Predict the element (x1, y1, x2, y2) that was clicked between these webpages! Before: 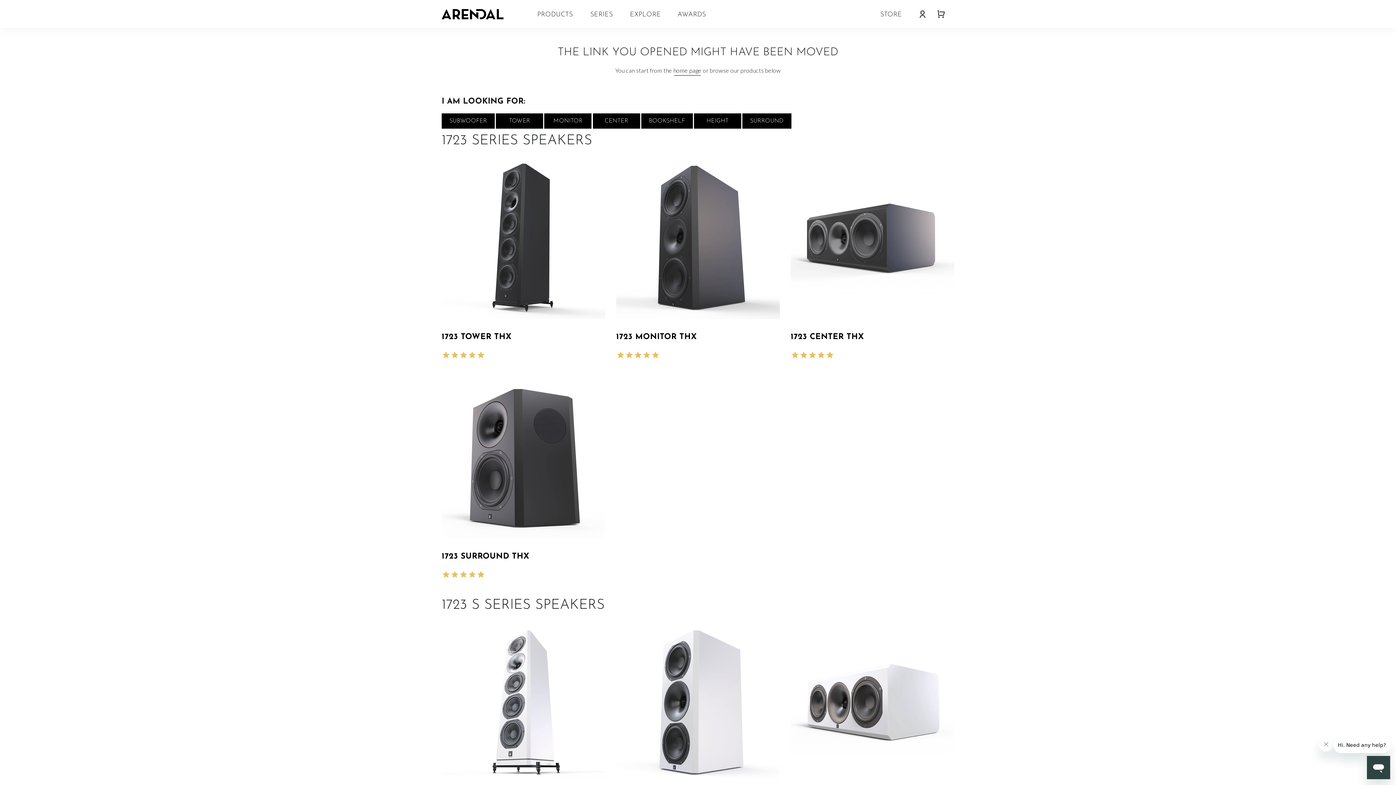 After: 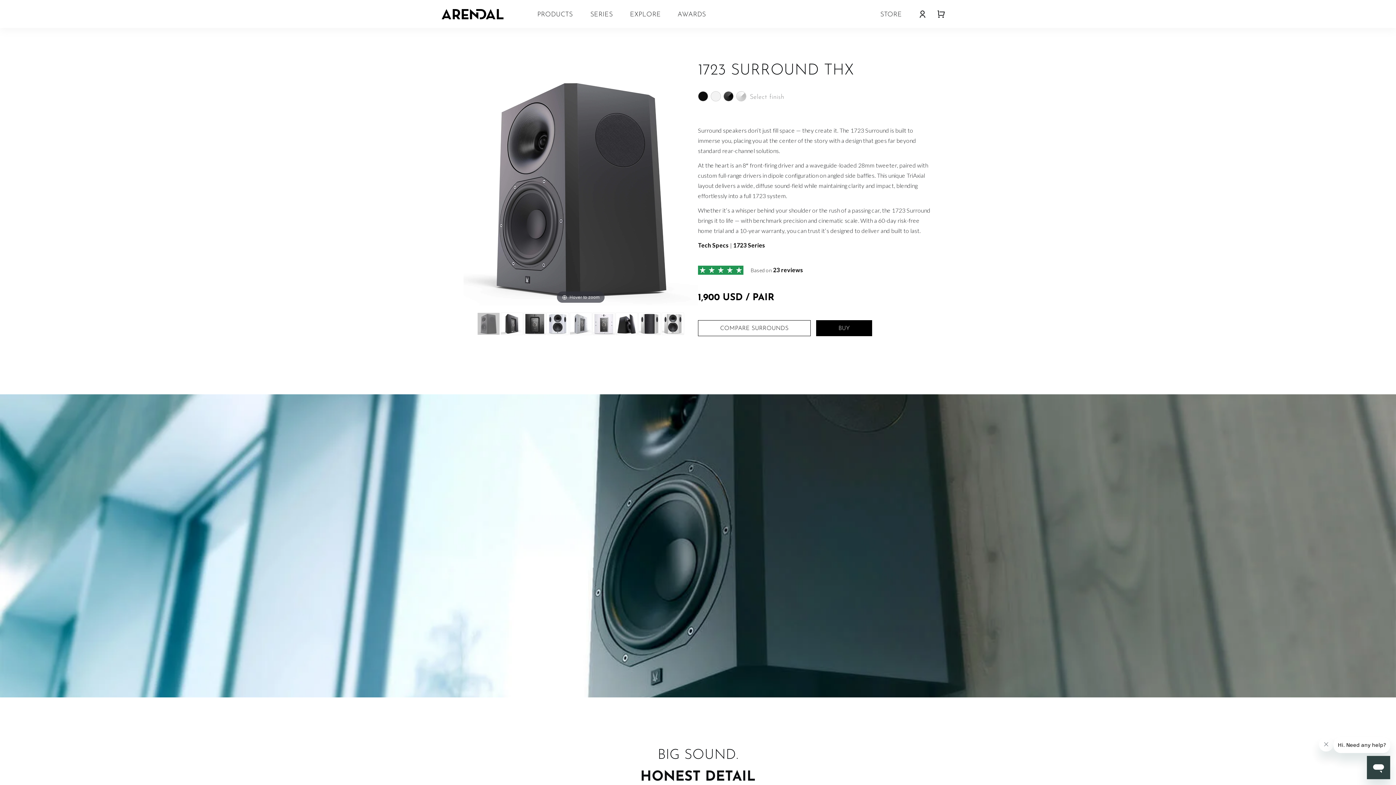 Action: bbox: (441, 540, 605, 547)